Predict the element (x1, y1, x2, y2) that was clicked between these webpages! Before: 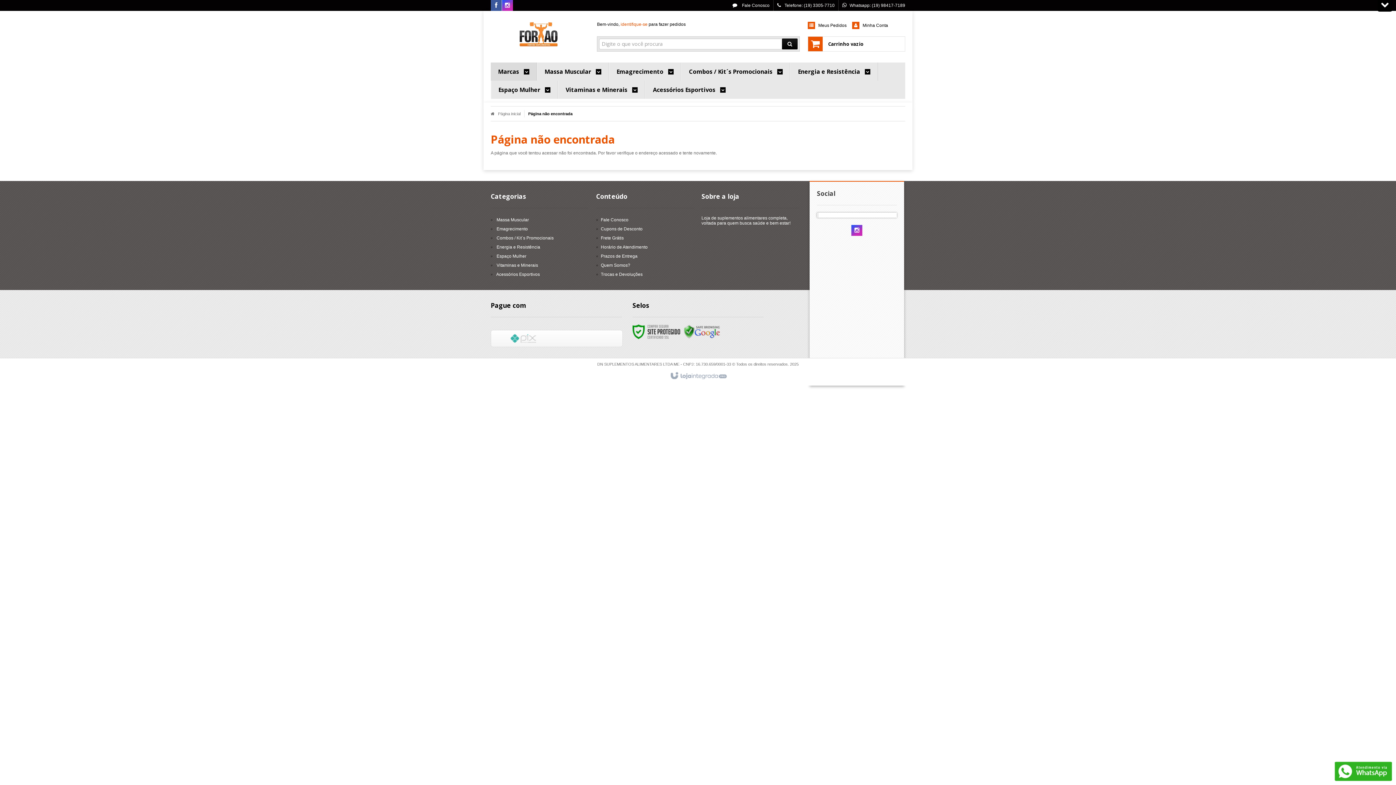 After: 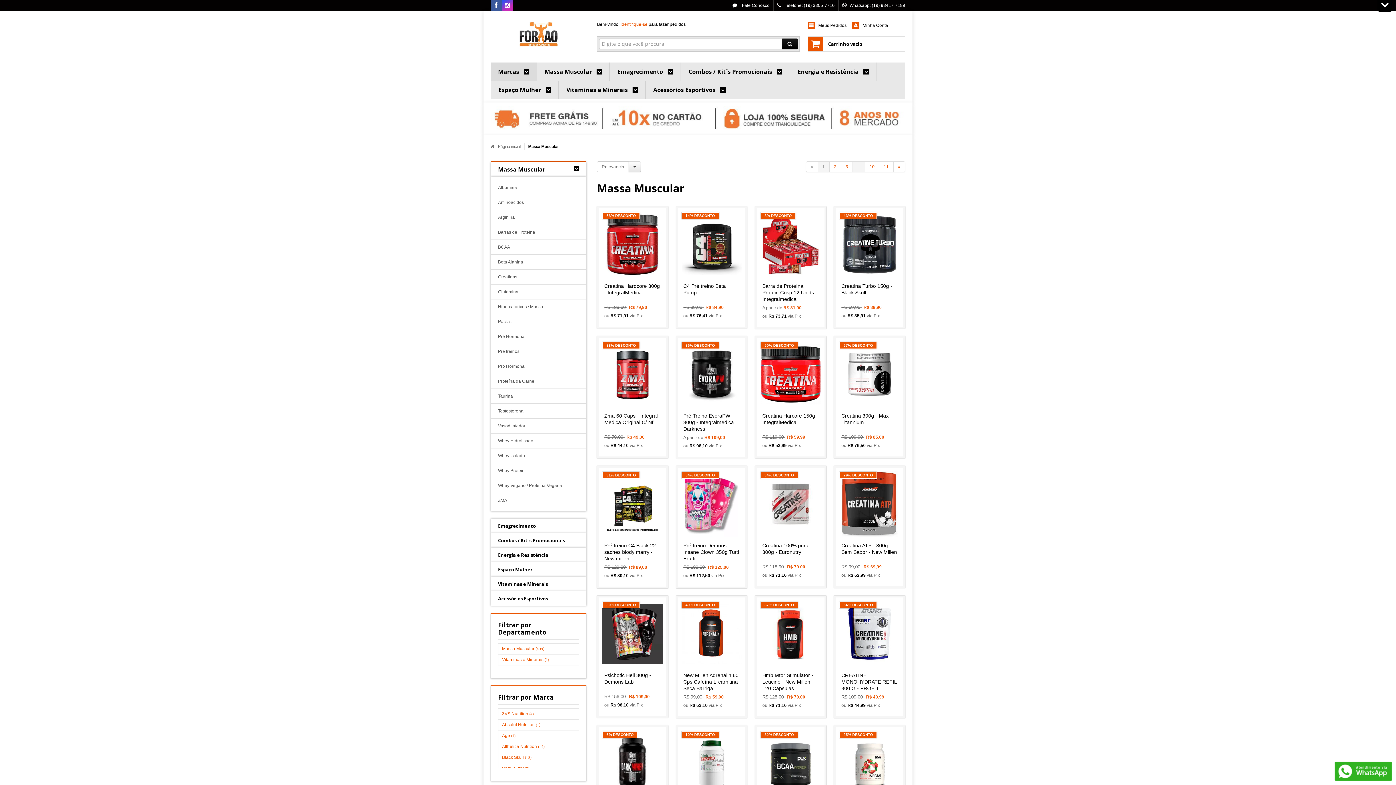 Action: bbox: (544, 62, 601, 80) label: Massa Muscular 